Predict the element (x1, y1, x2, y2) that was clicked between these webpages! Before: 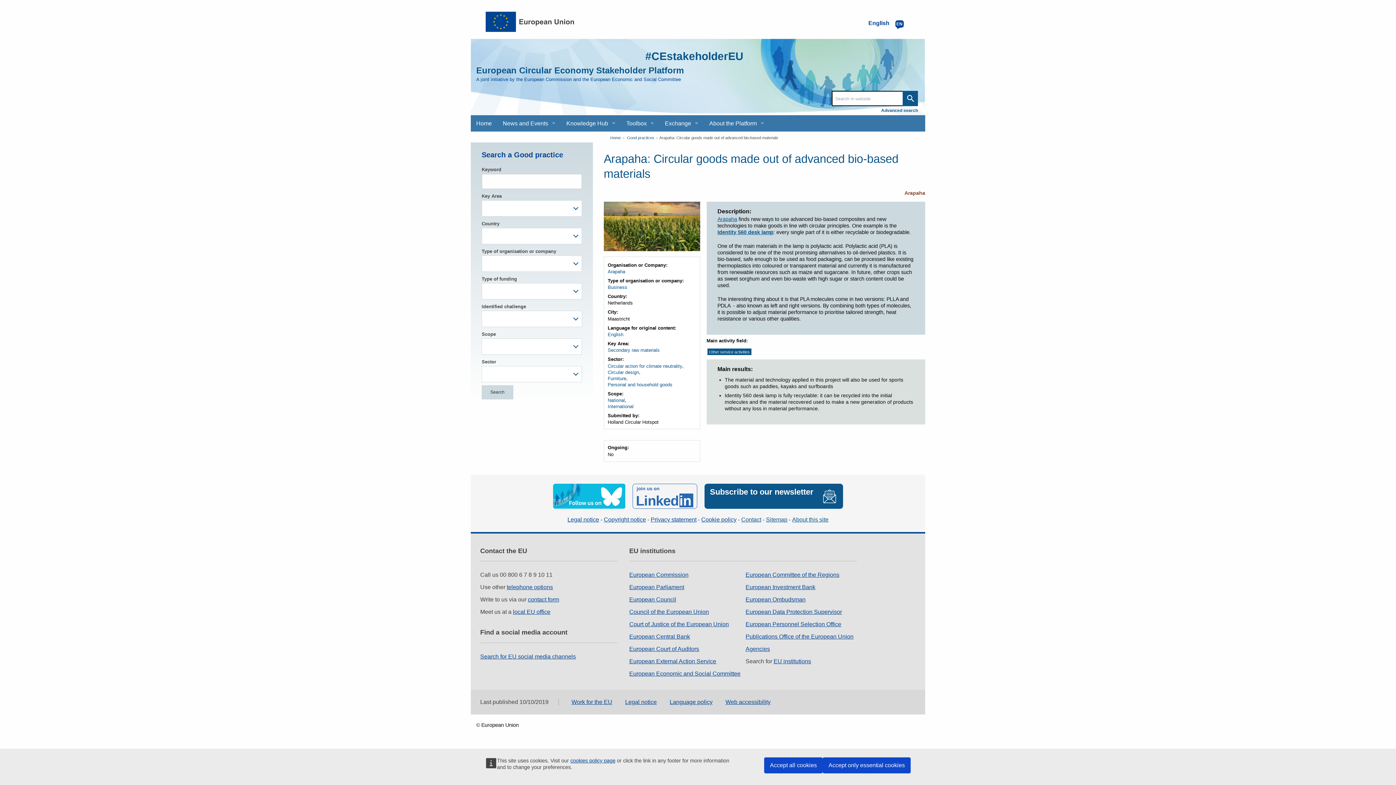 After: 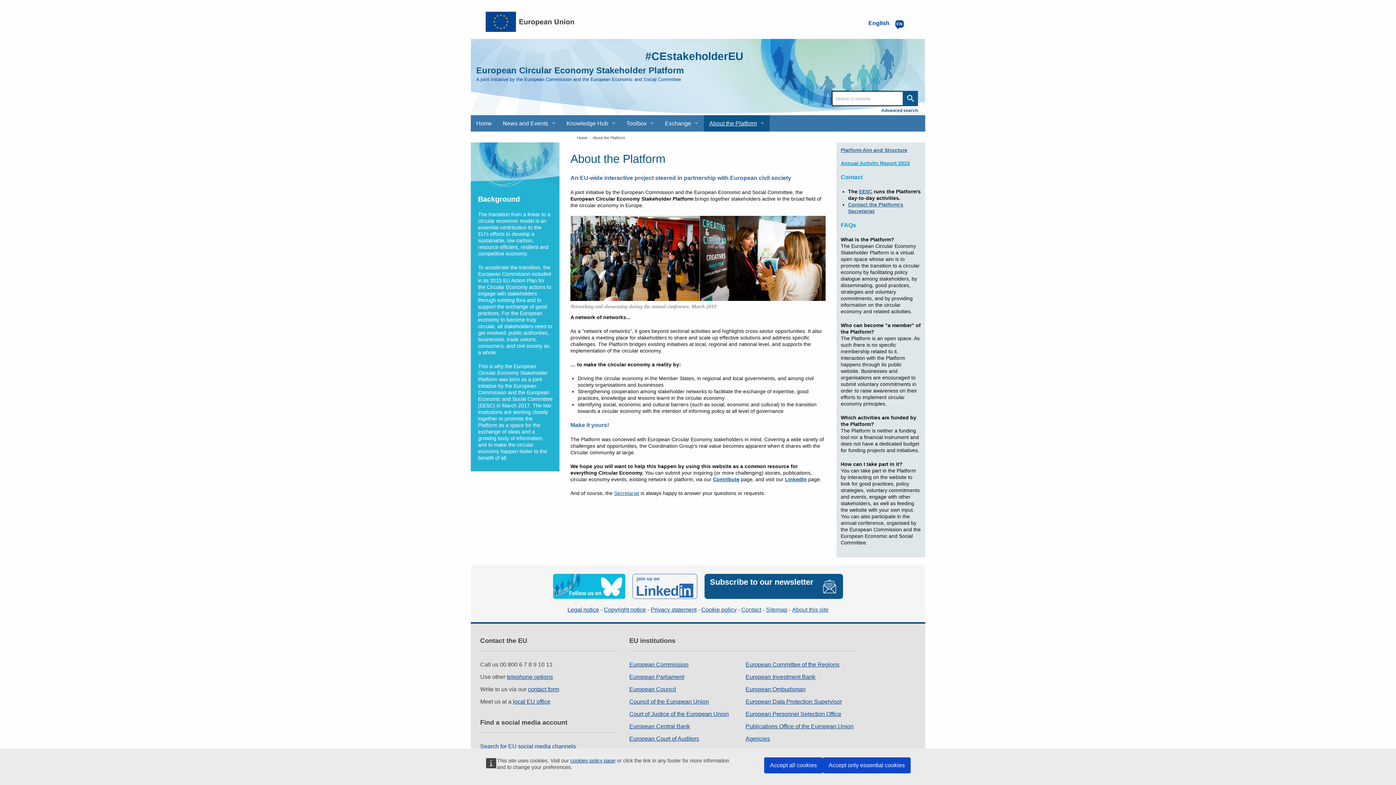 Action: bbox: (792, 516, 828, 522) label: About this site